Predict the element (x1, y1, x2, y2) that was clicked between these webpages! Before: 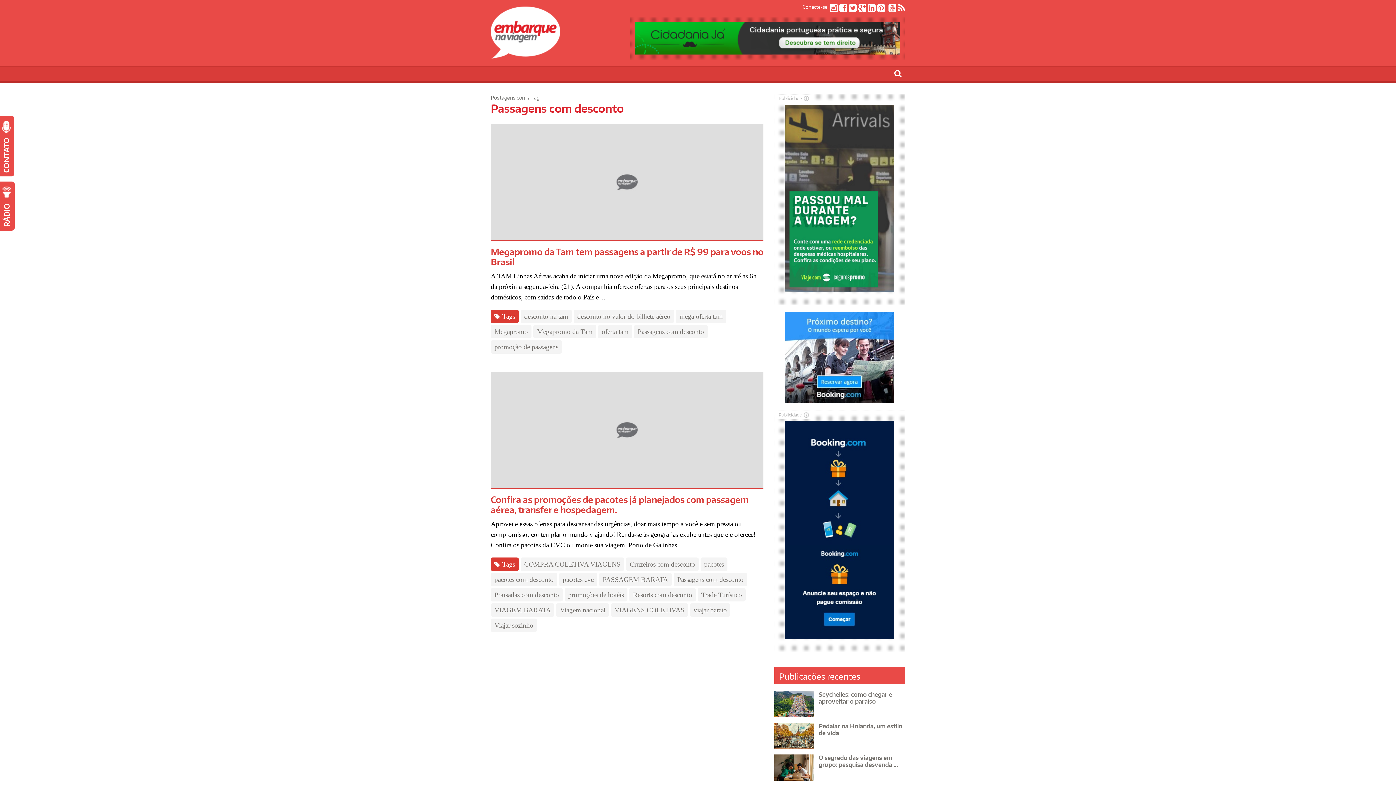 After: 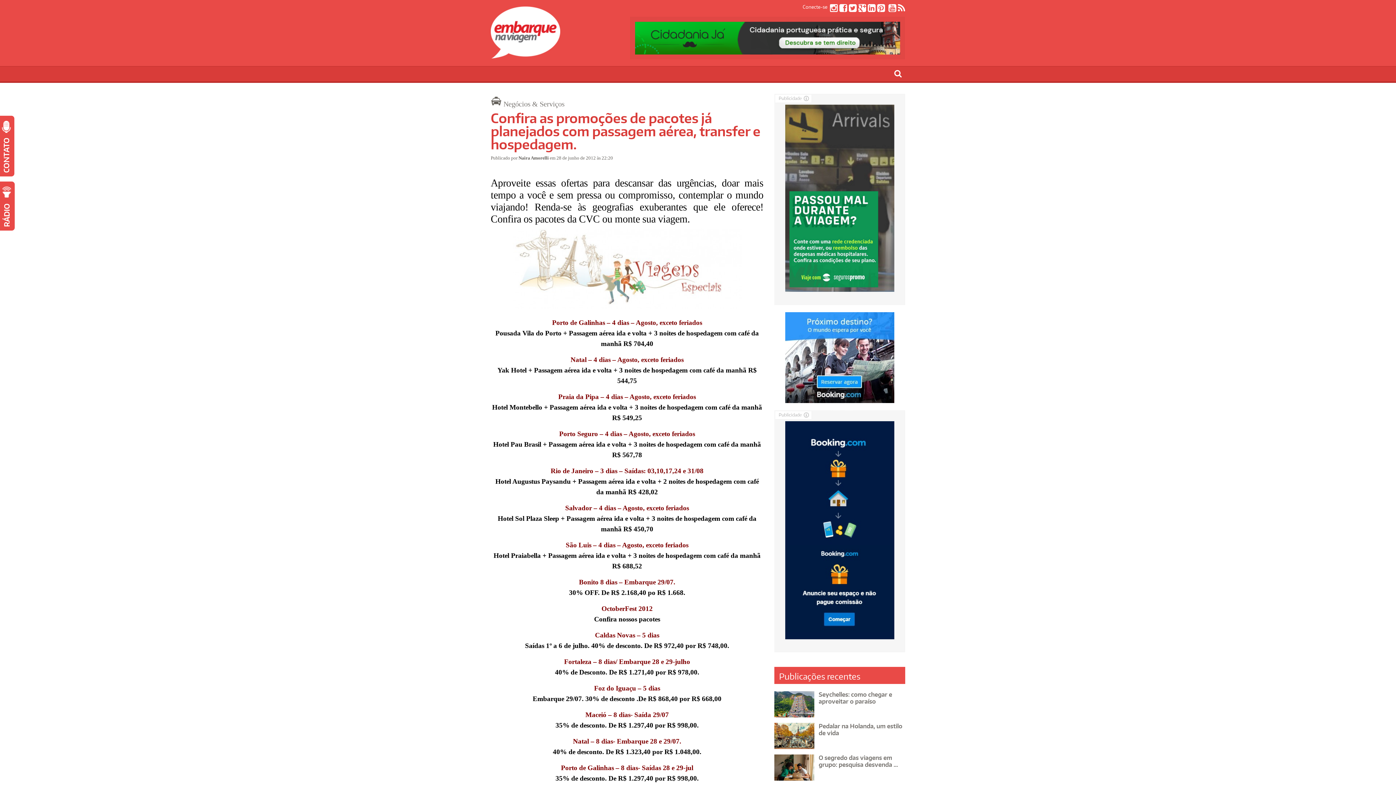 Action: label: Confira as promoções de pacotes já planejados com passagem aérea, transfer e hospedagem. bbox: (490, 494, 748, 515)